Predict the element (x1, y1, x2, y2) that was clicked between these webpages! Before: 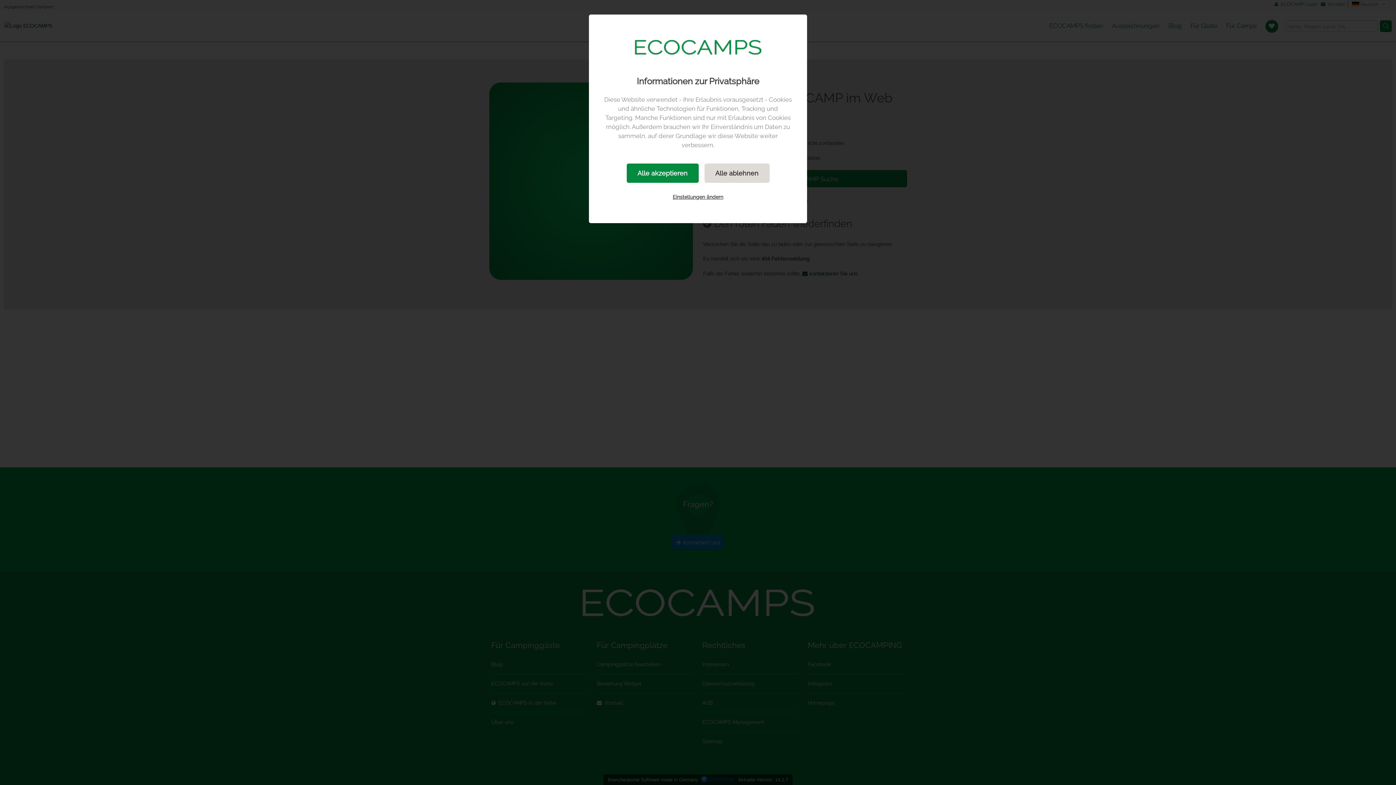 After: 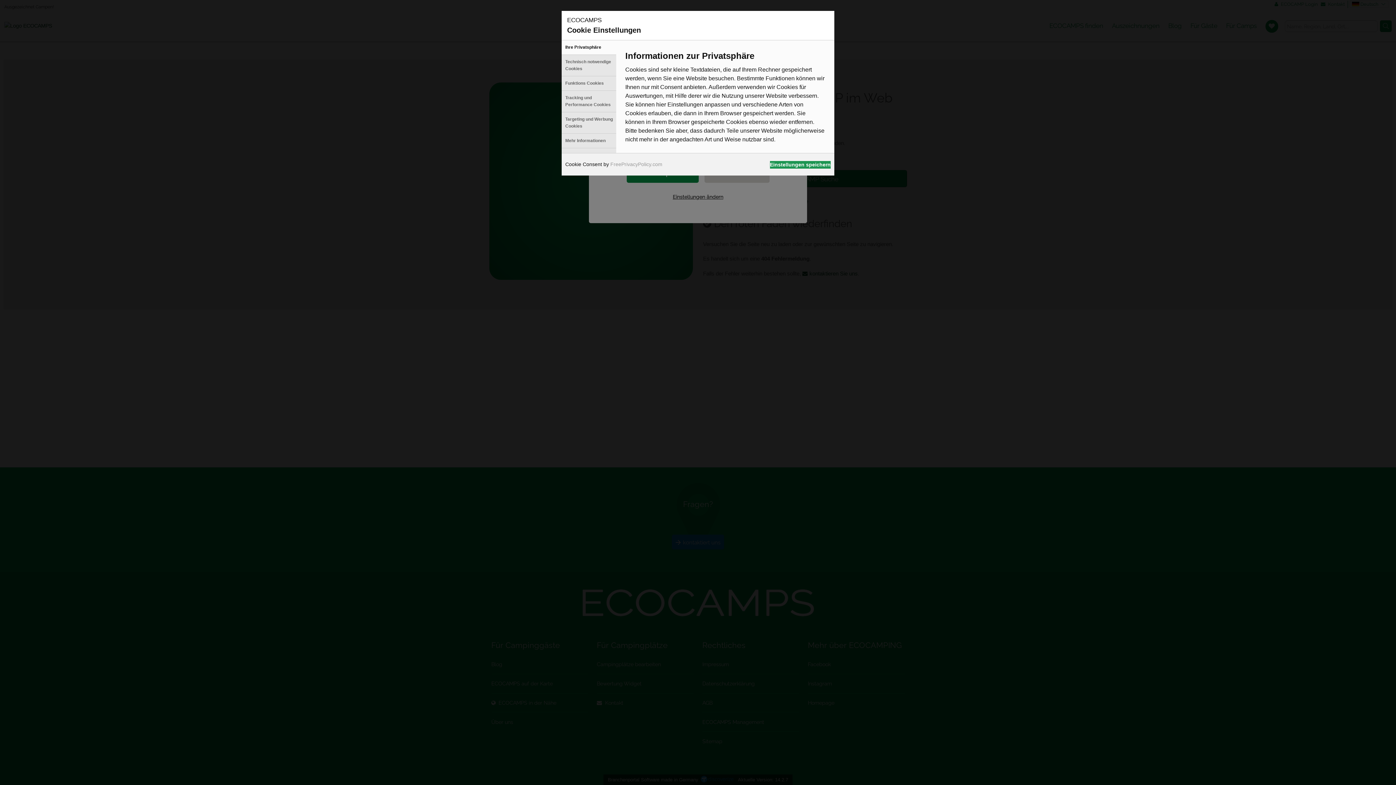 Action: label: Einstellungen ändern bbox: (662, 188, 734, 205)